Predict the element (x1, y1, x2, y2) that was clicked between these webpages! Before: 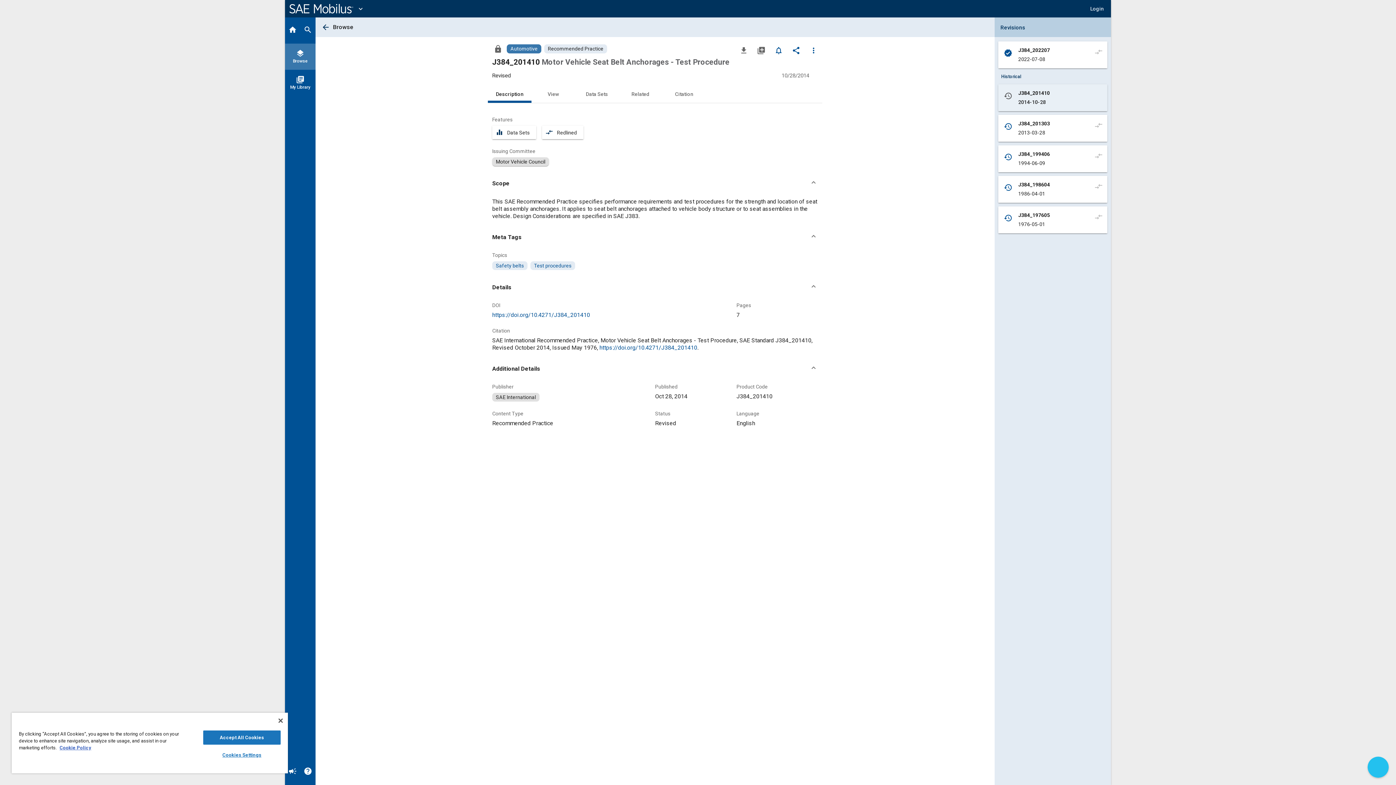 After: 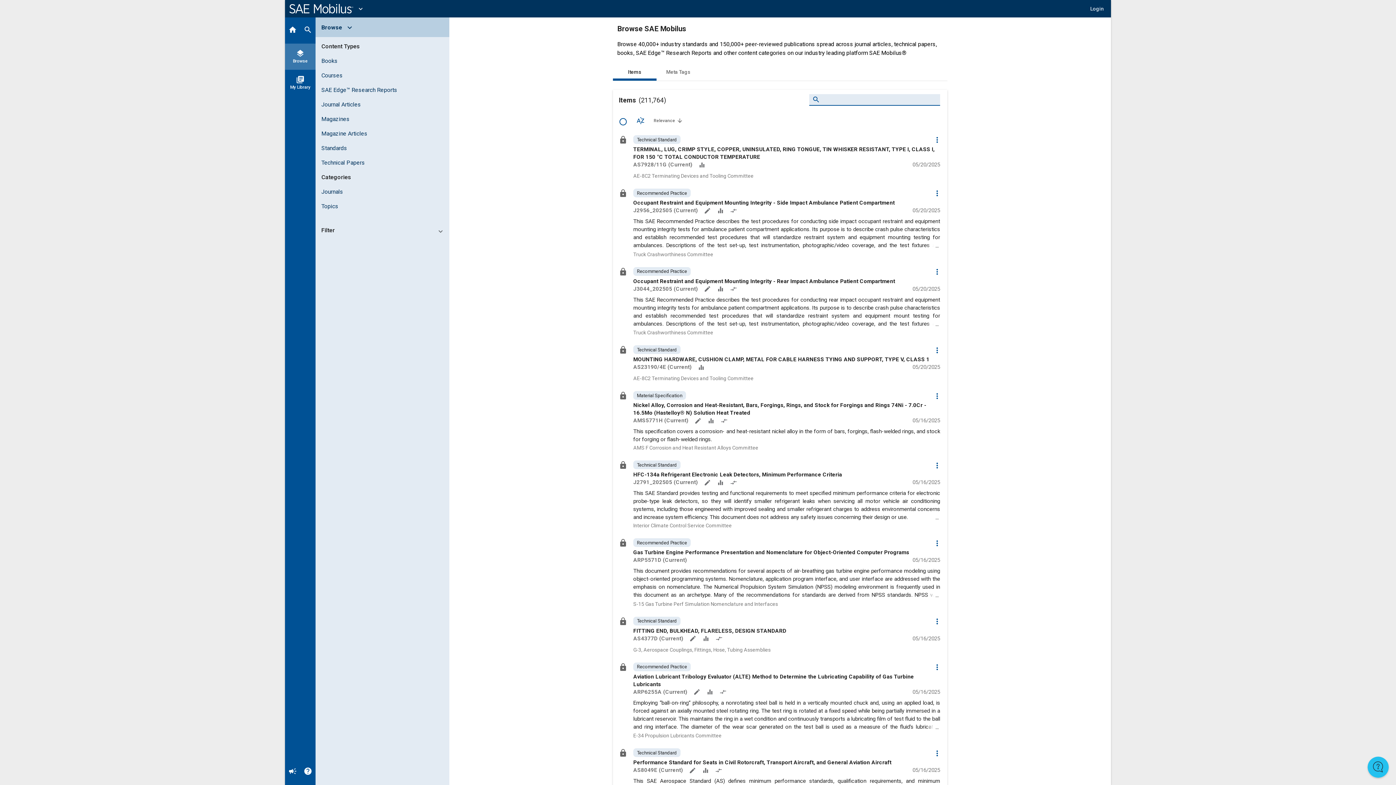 Action: bbox: (318, 20, 356, 32) label: arrow_backBrowse